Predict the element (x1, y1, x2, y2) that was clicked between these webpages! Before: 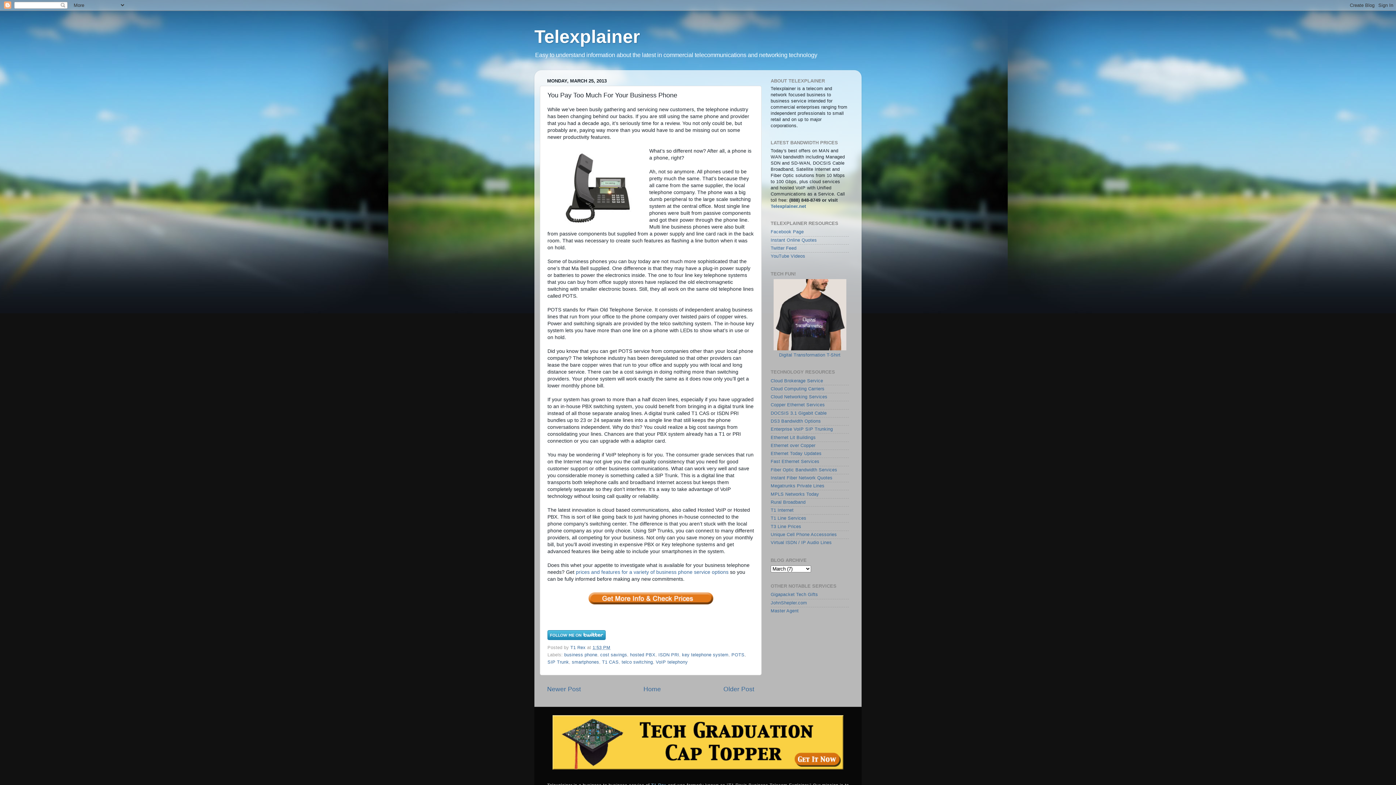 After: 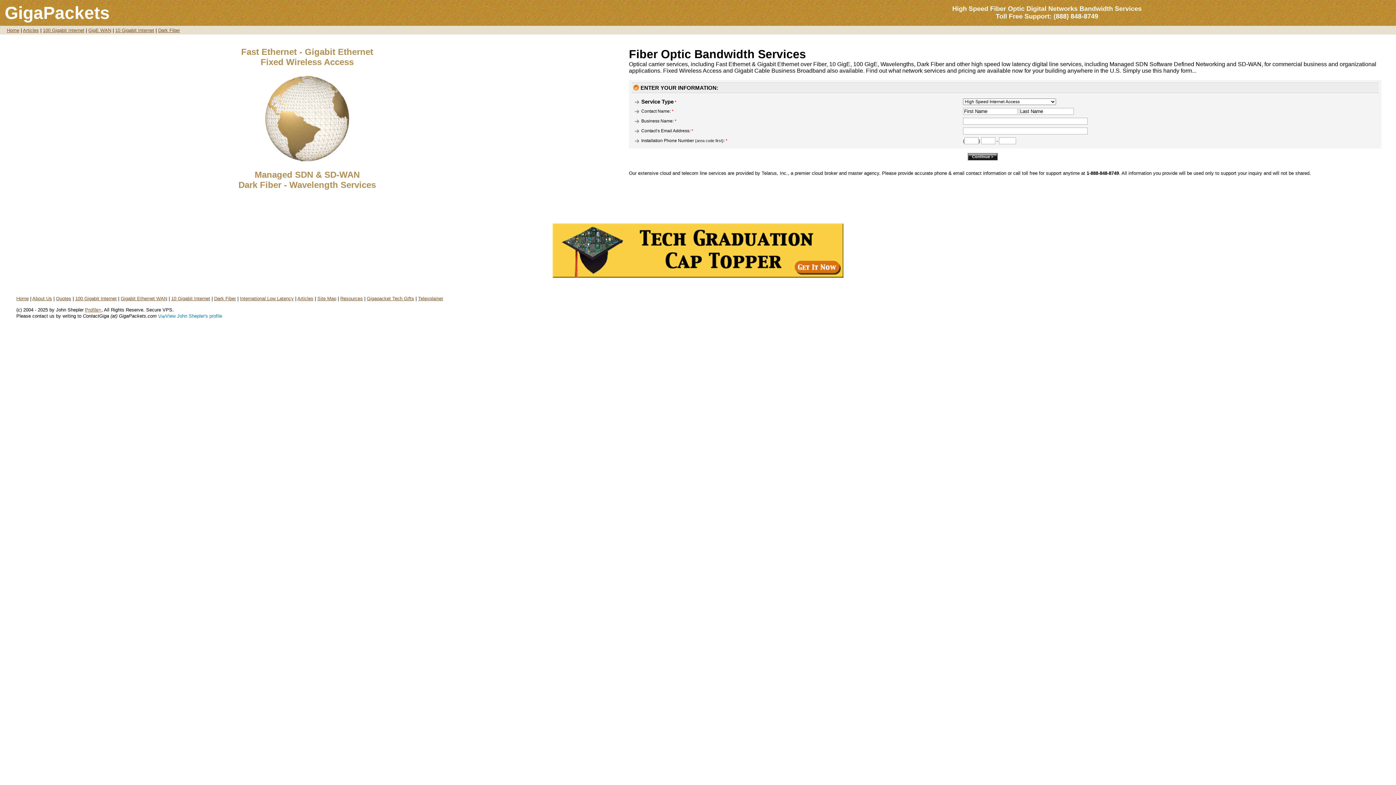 Action: label: Fiber Optic Bandwidth Services bbox: (770, 467, 837, 472)